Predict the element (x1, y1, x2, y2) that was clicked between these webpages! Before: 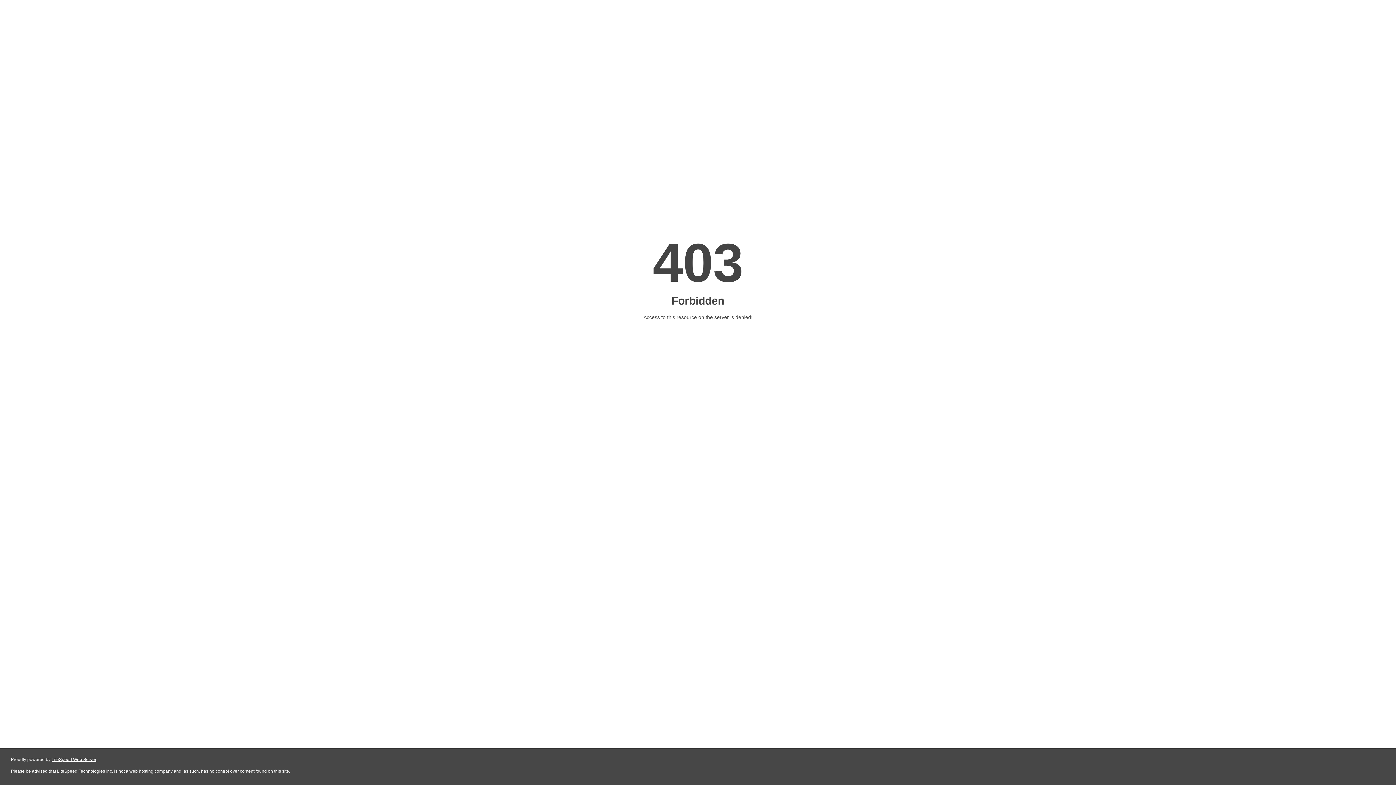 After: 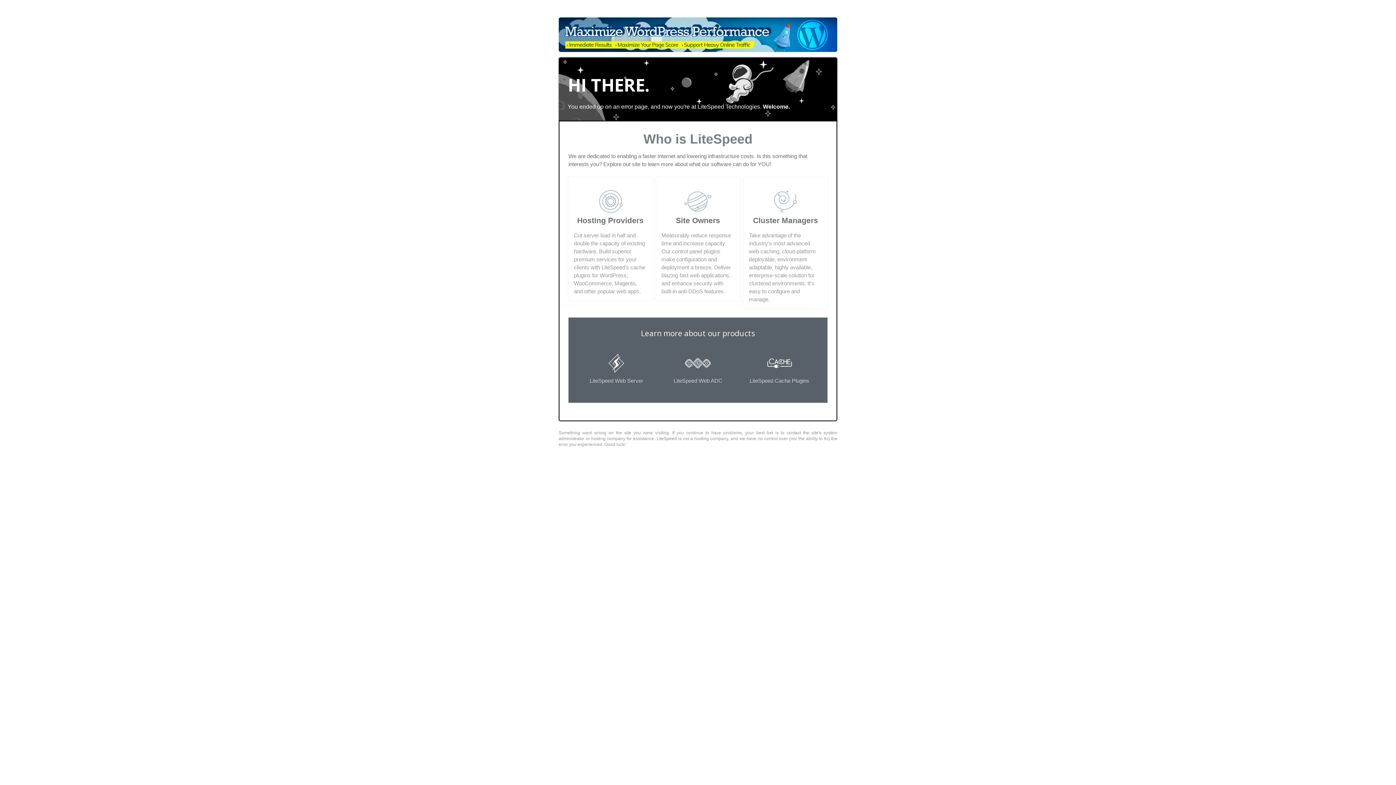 Action: bbox: (51, 757, 96, 762) label: LiteSpeed Web Server